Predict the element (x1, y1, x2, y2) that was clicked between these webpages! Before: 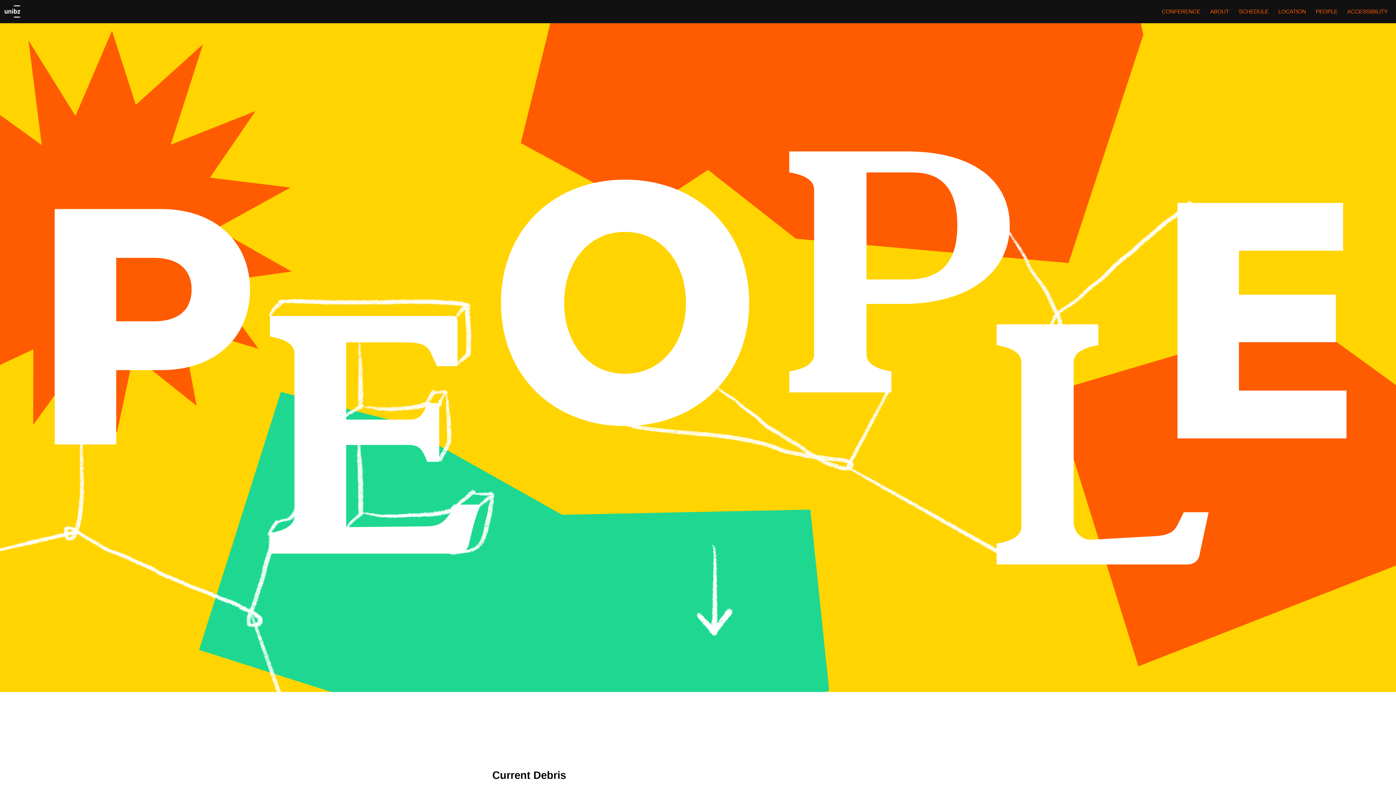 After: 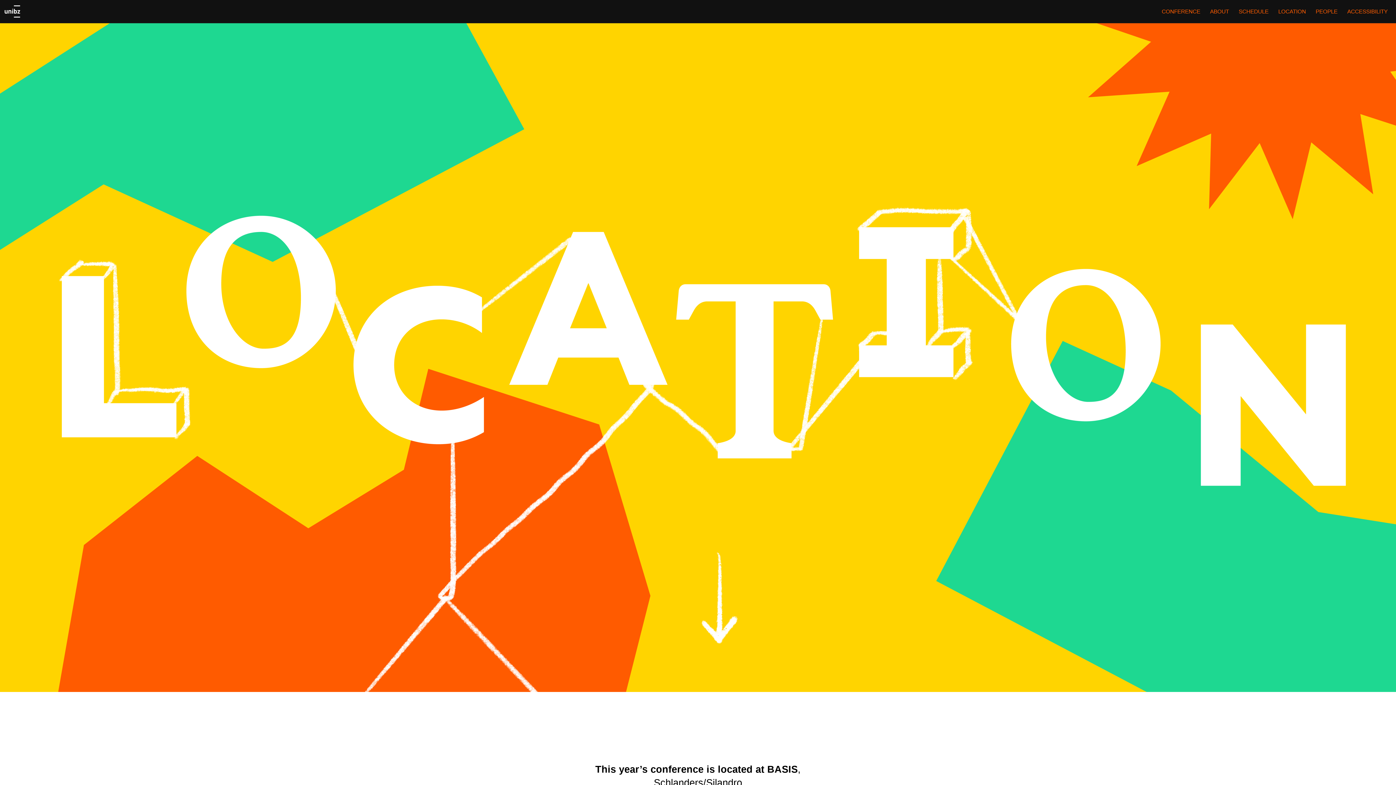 Action: bbox: (1278, 8, 1306, 14) label: LOCATION